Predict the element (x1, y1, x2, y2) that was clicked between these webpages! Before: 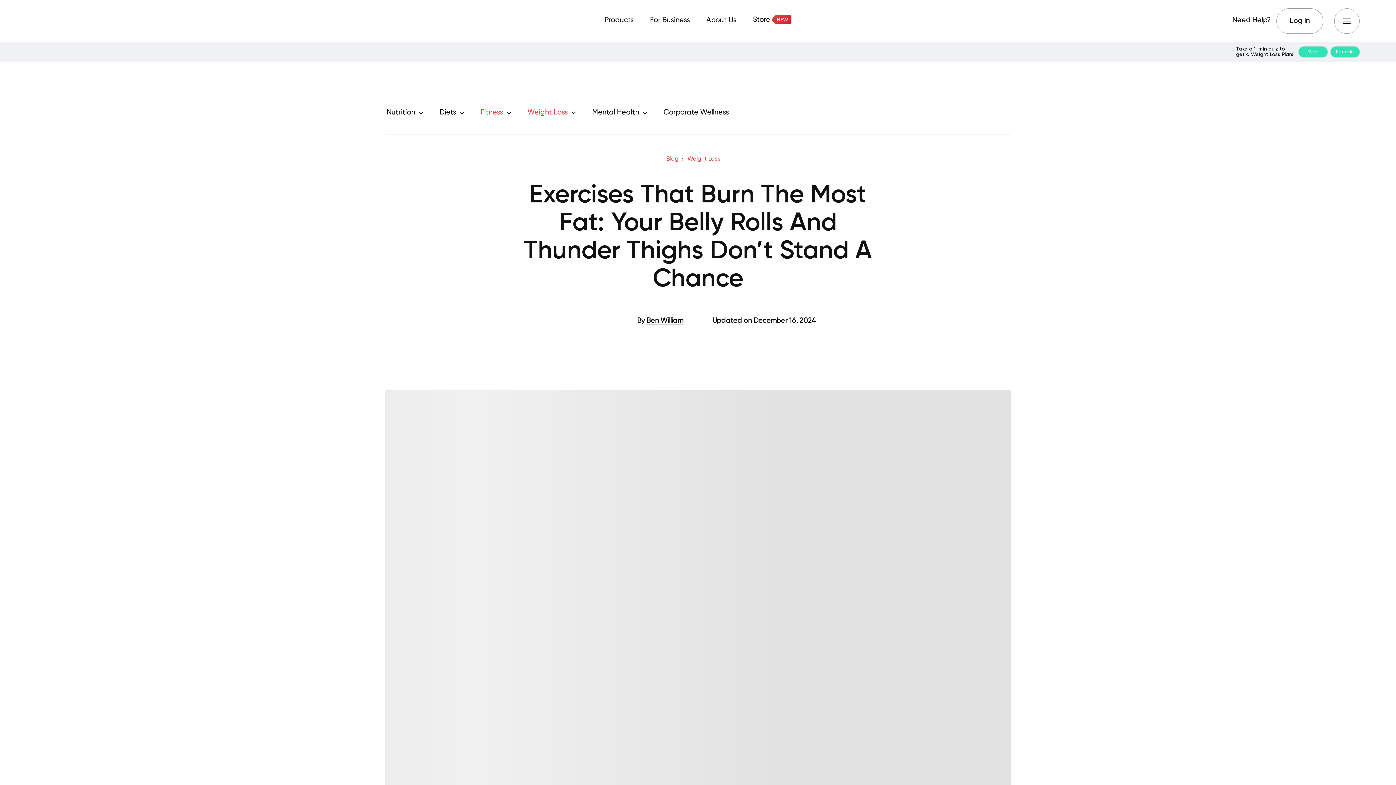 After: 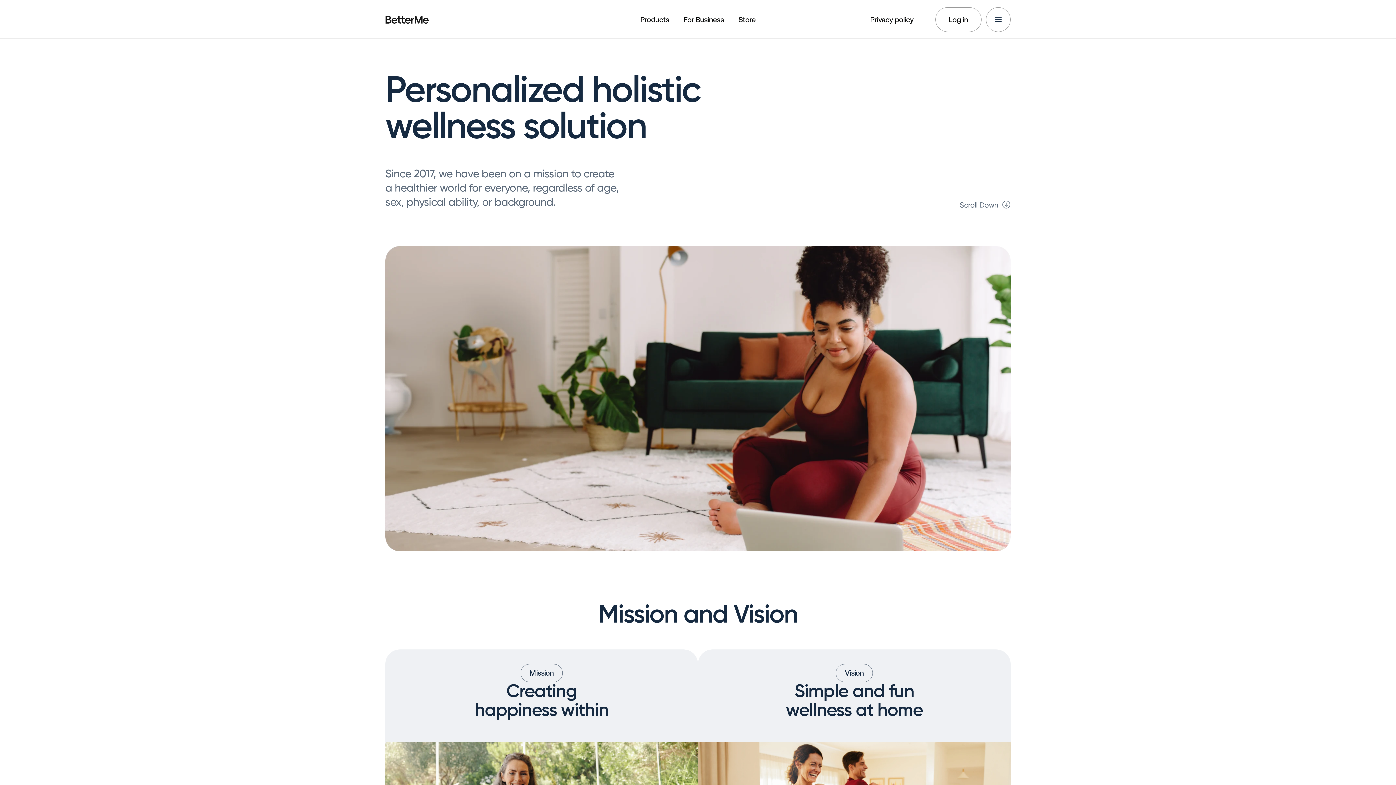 Action: label: About Us bbox: (699, 16, 744, 25)